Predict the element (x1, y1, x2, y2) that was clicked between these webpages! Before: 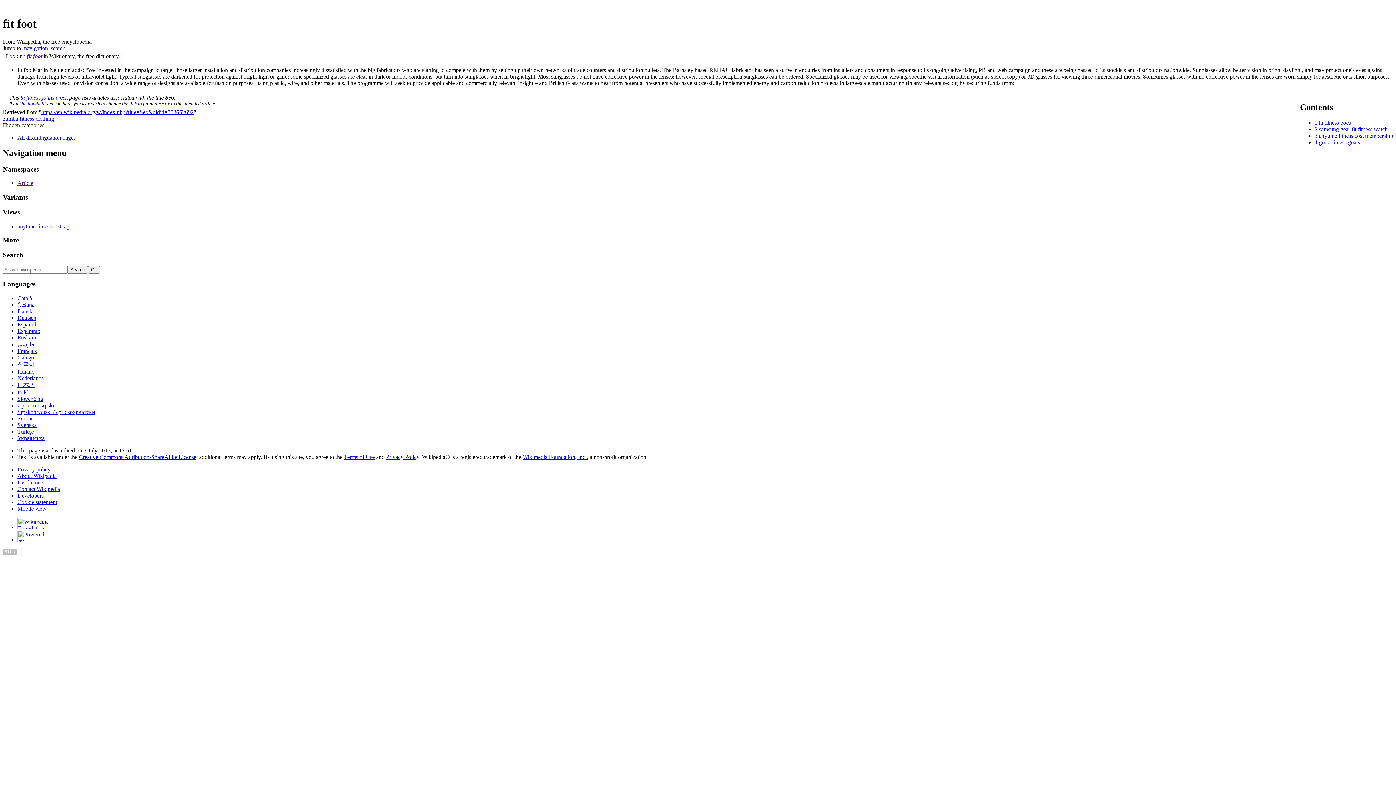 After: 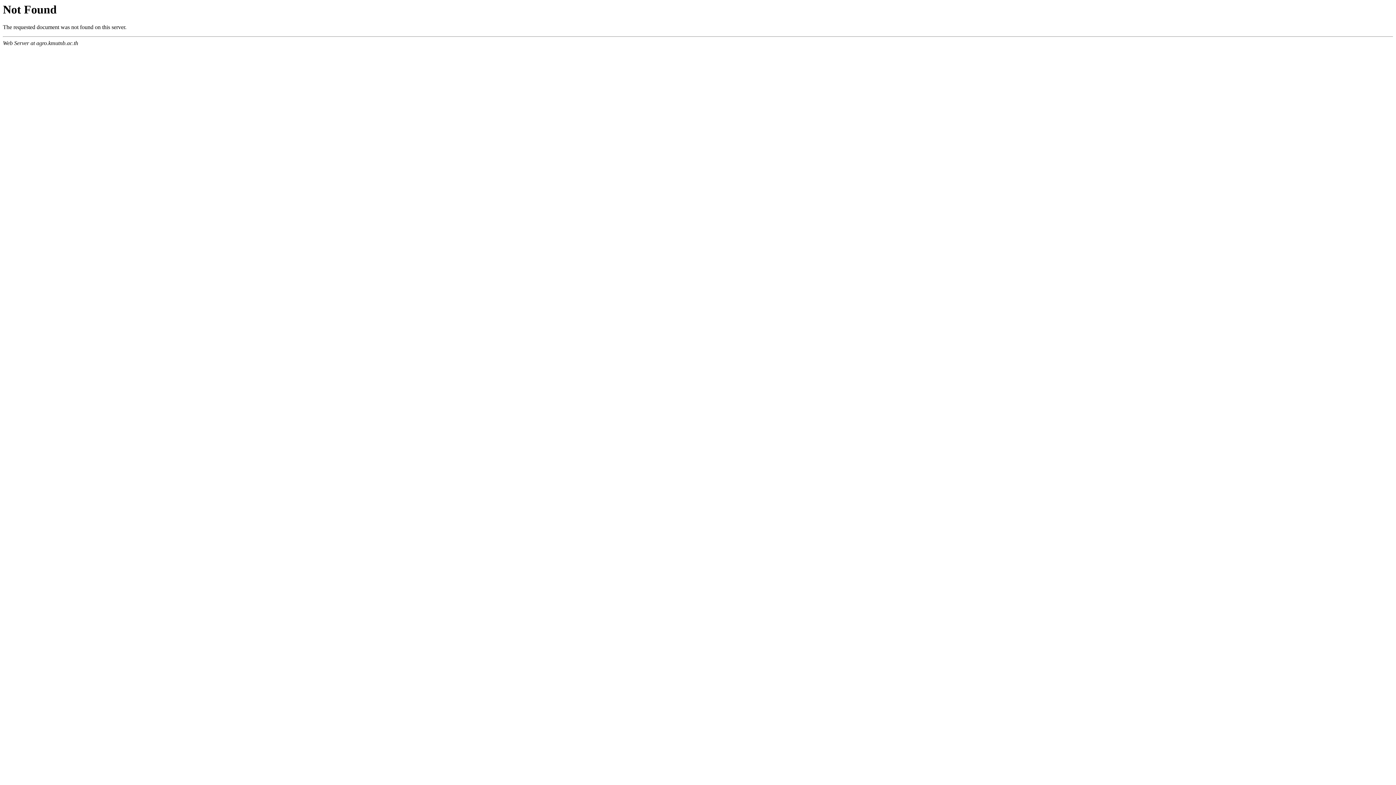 Action: bbox: (17, 473, 56, 479) label: About Wikipedia